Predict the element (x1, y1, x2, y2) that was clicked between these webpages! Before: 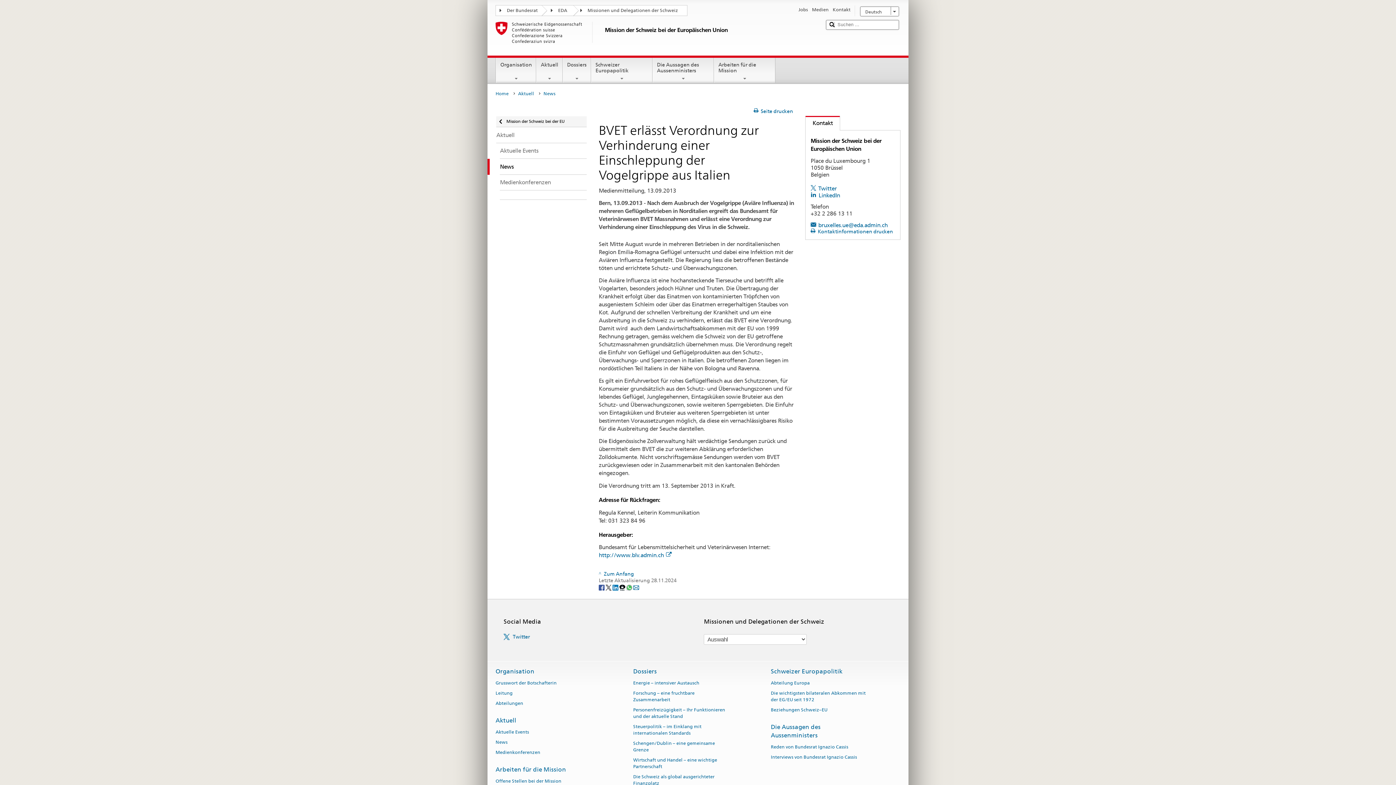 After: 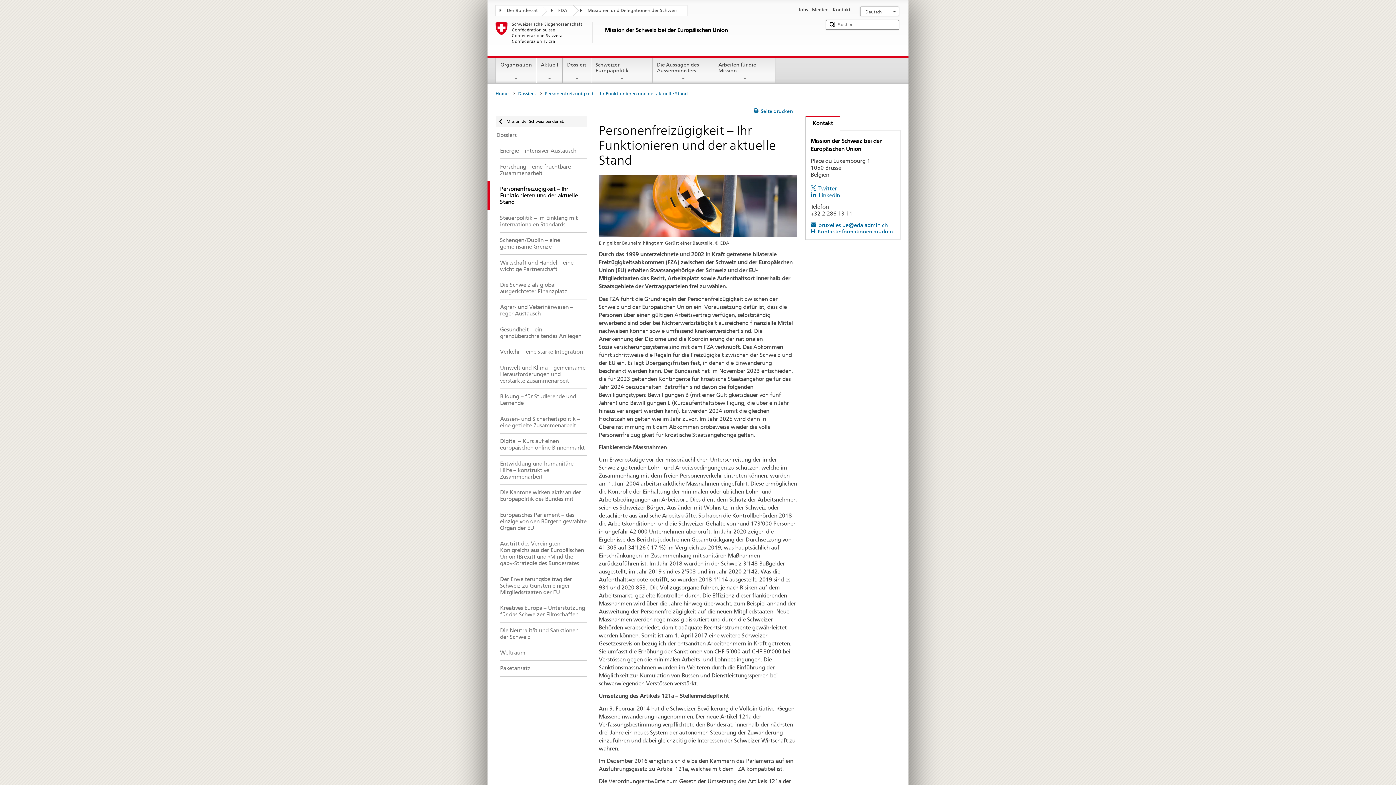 Action: bbox: (633, 705, 725, 721) label: Personenfreizügigkeit – Ihr Funktionieren und der aktuelle Stand